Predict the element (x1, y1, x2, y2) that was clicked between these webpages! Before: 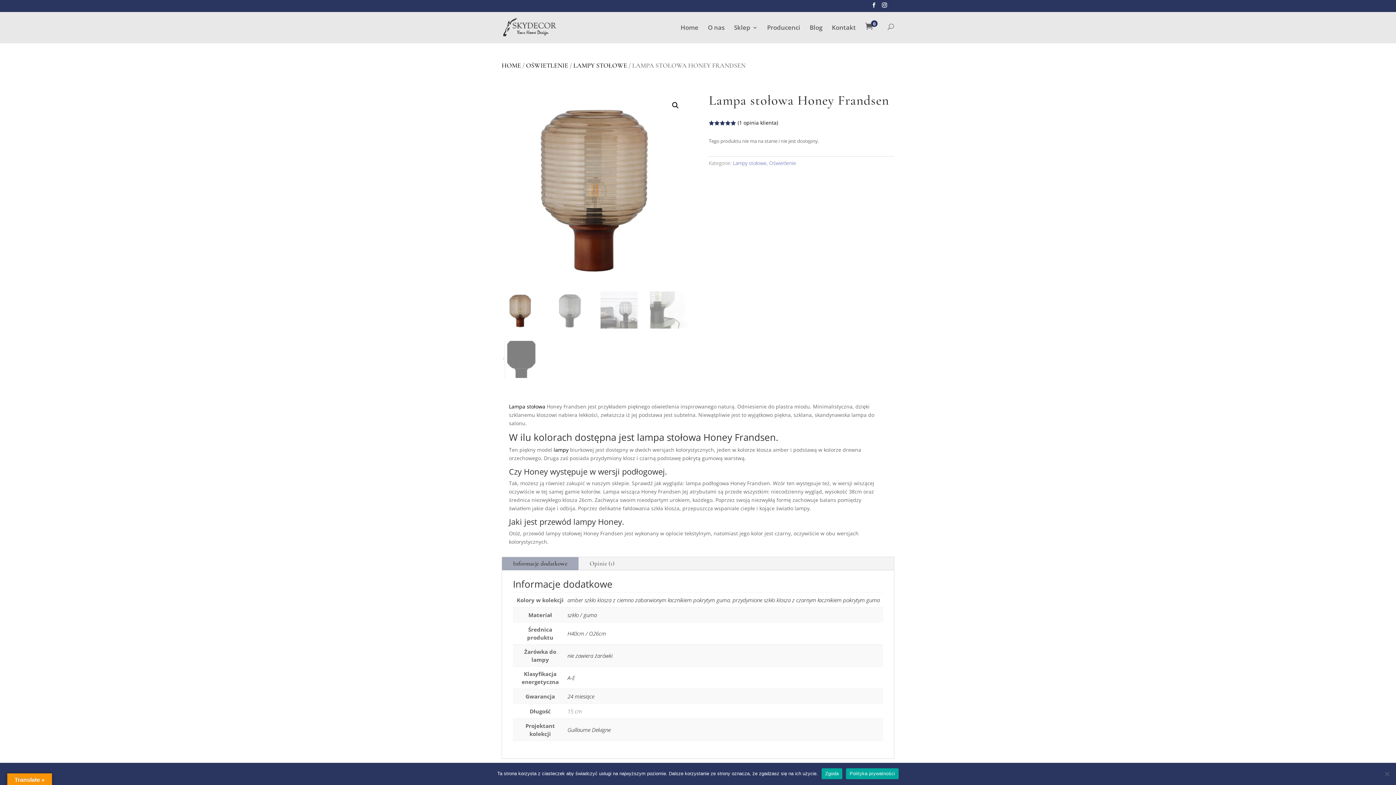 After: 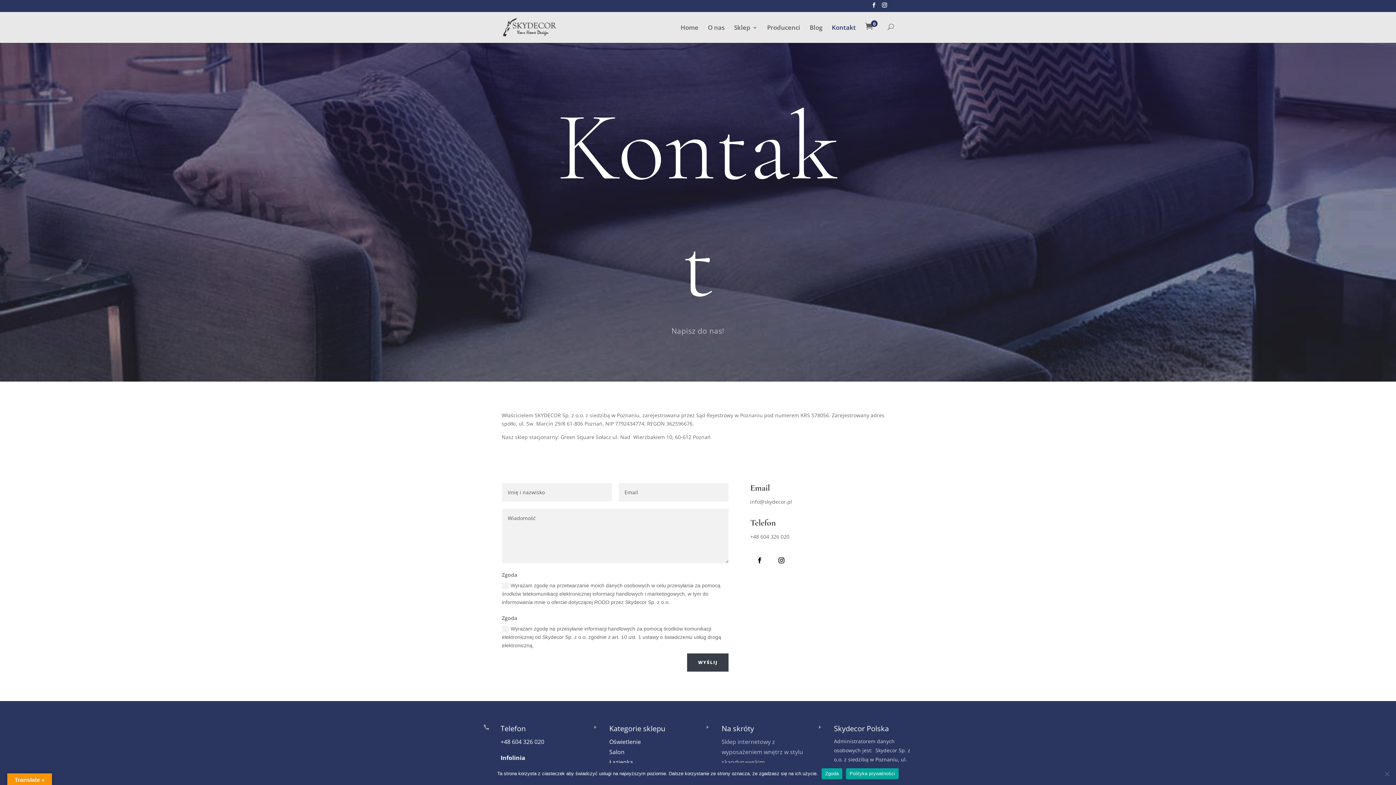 Action: label: Kontakt bbox: (832, 24, 856, 41)